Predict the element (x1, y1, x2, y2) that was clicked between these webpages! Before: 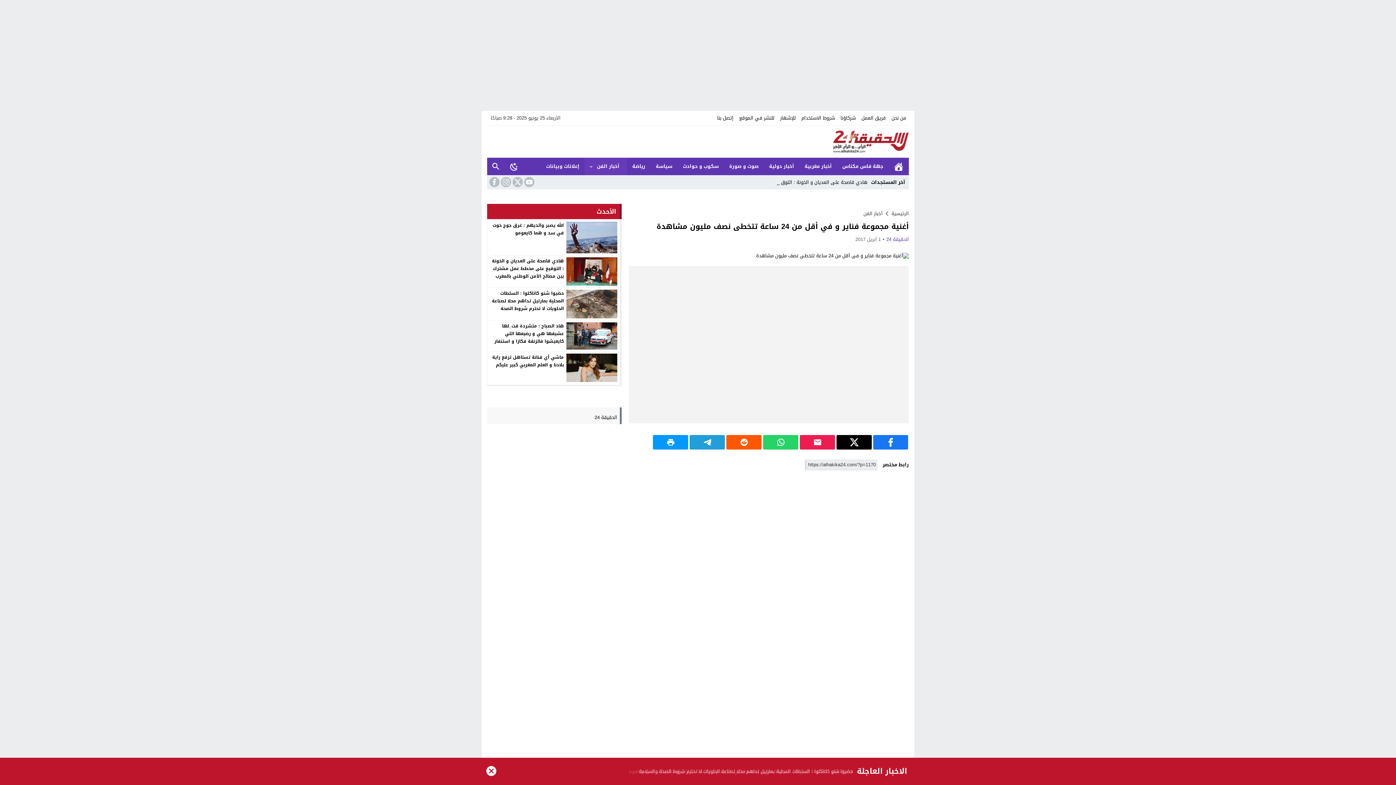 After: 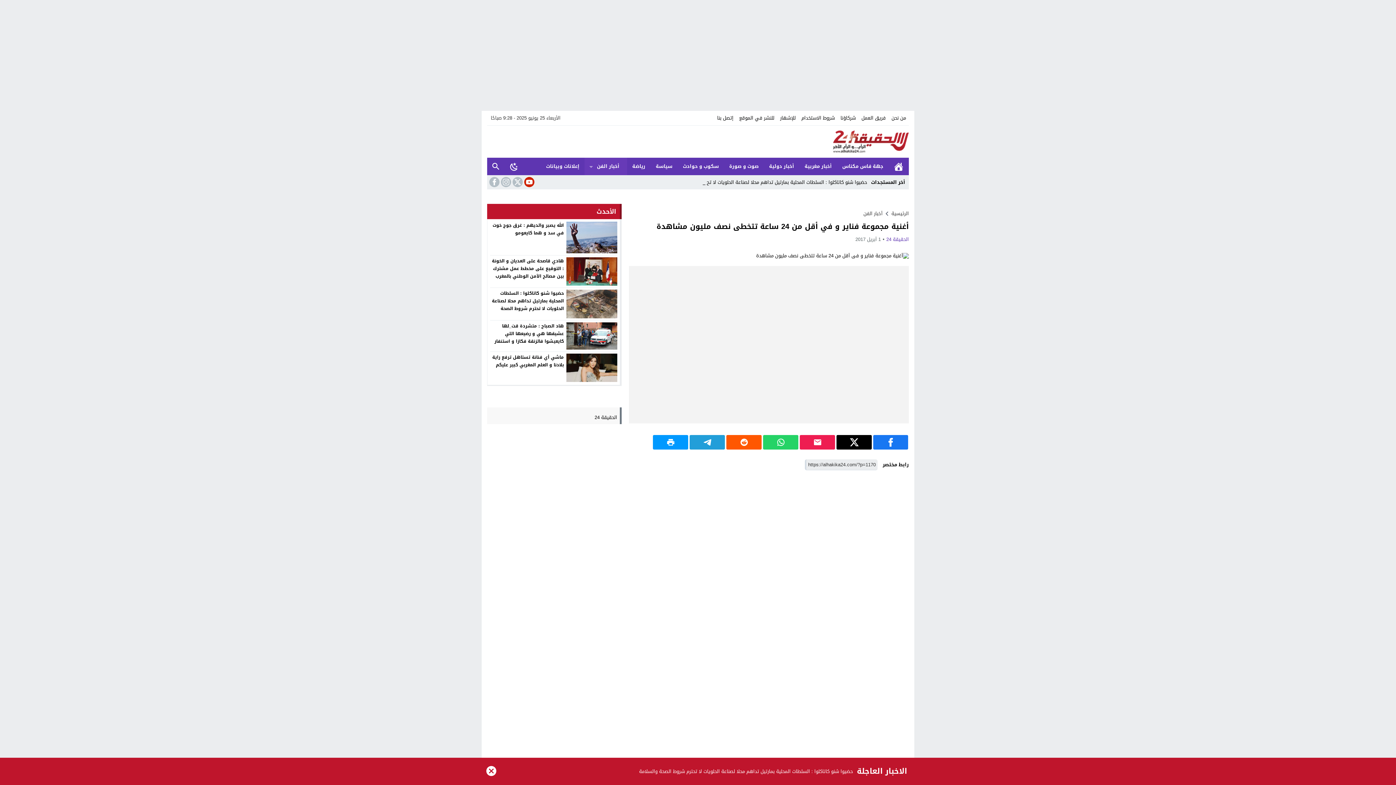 Action: bbox: (522, 177, 534, 187)